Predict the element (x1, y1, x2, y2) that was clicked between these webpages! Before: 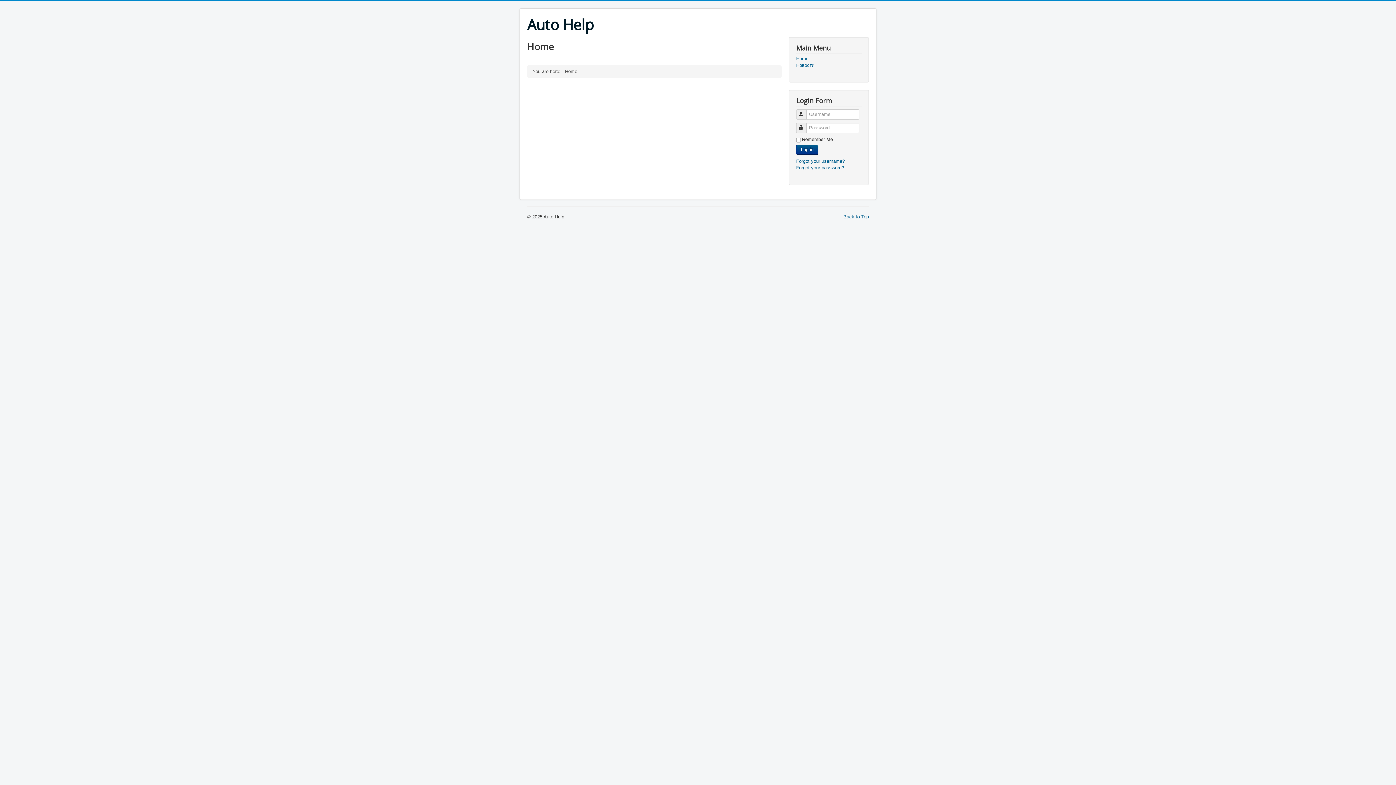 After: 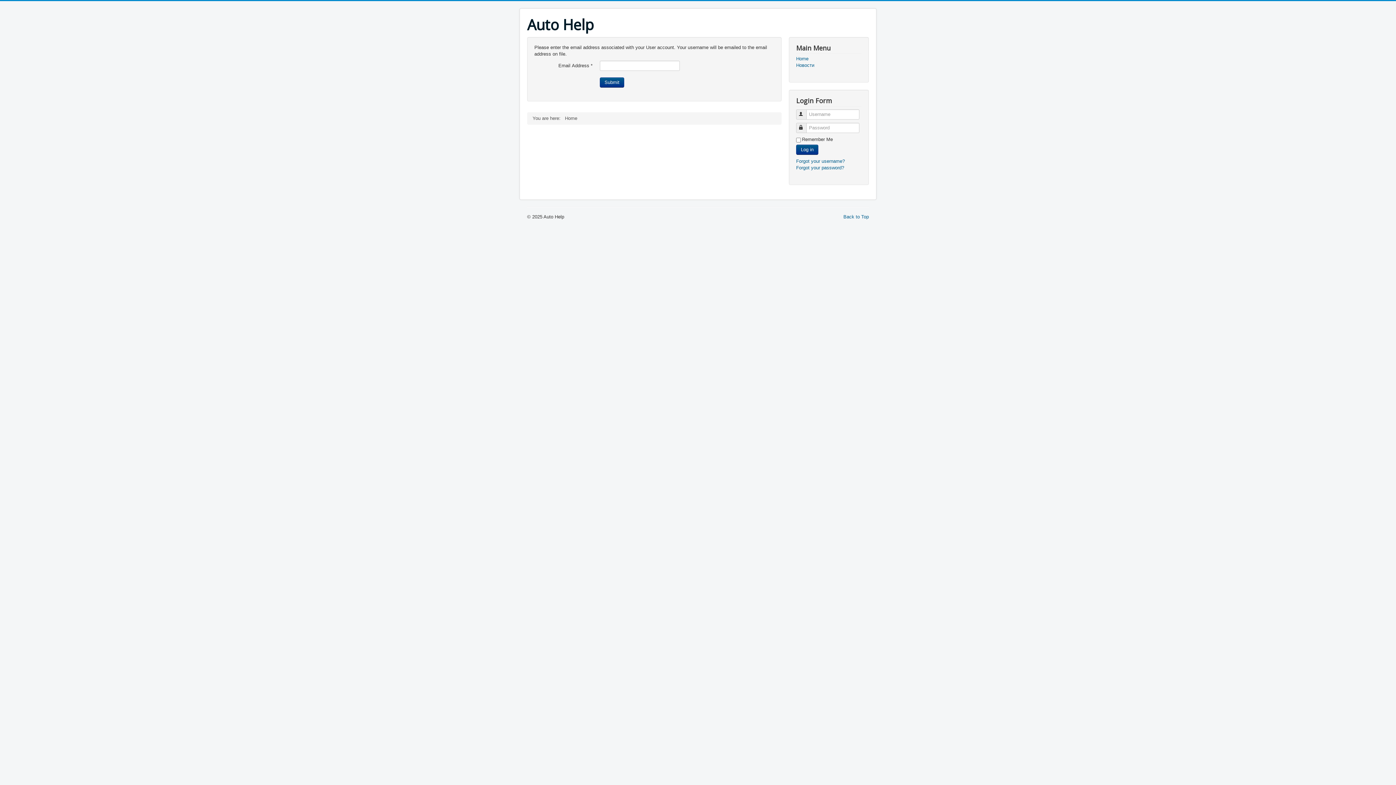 Action: bbox: (796, 158, 845, 164) label: Forgot your username?